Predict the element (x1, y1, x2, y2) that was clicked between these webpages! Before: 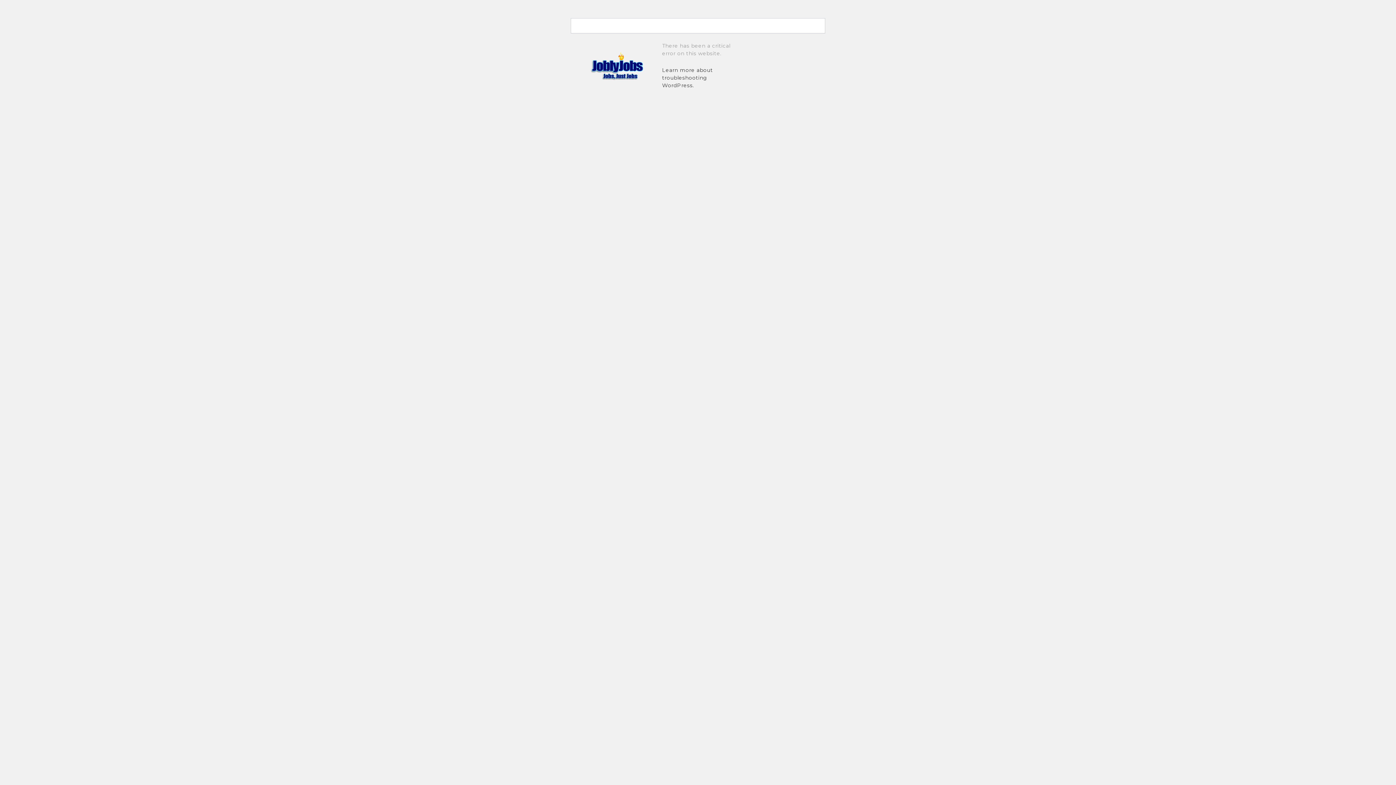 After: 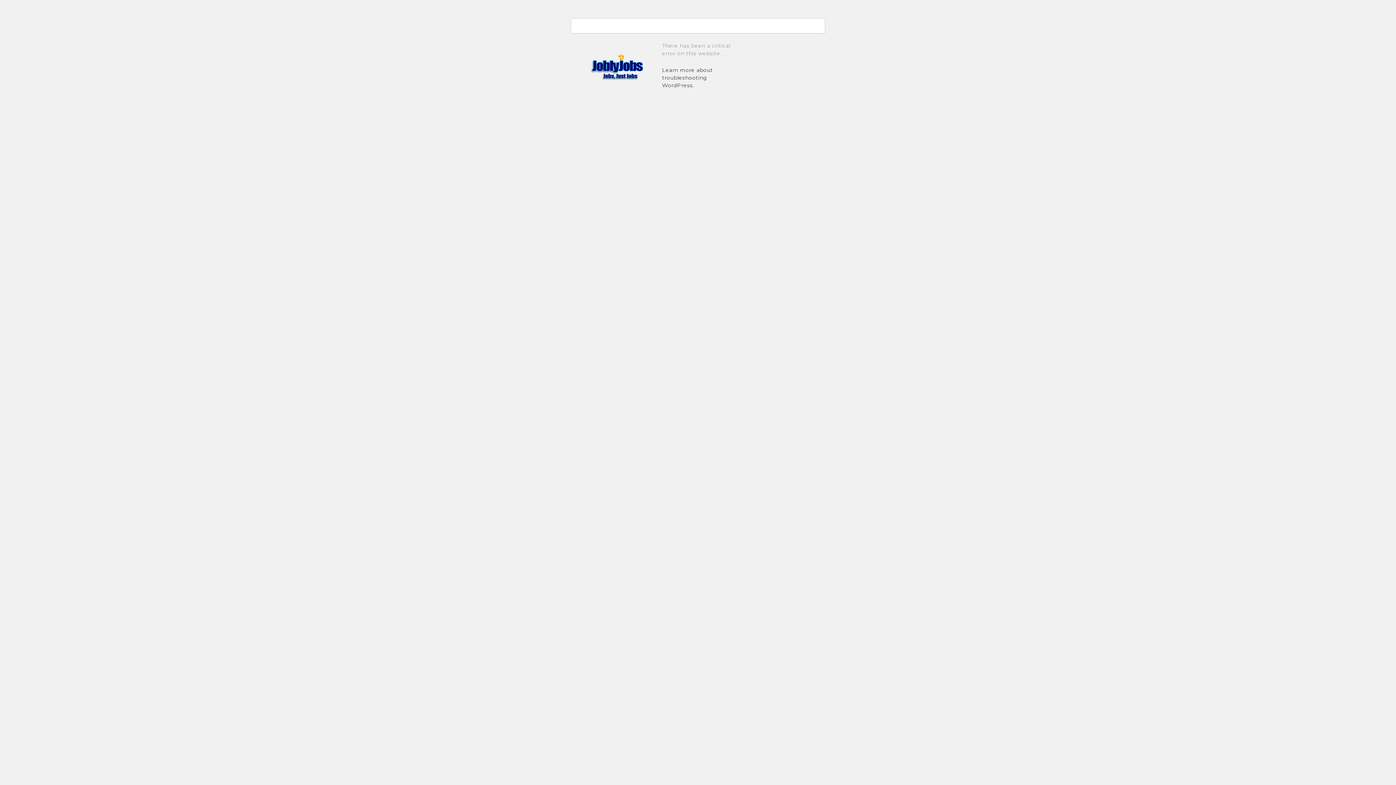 Action: bbox: (589, 48, 661, 81)